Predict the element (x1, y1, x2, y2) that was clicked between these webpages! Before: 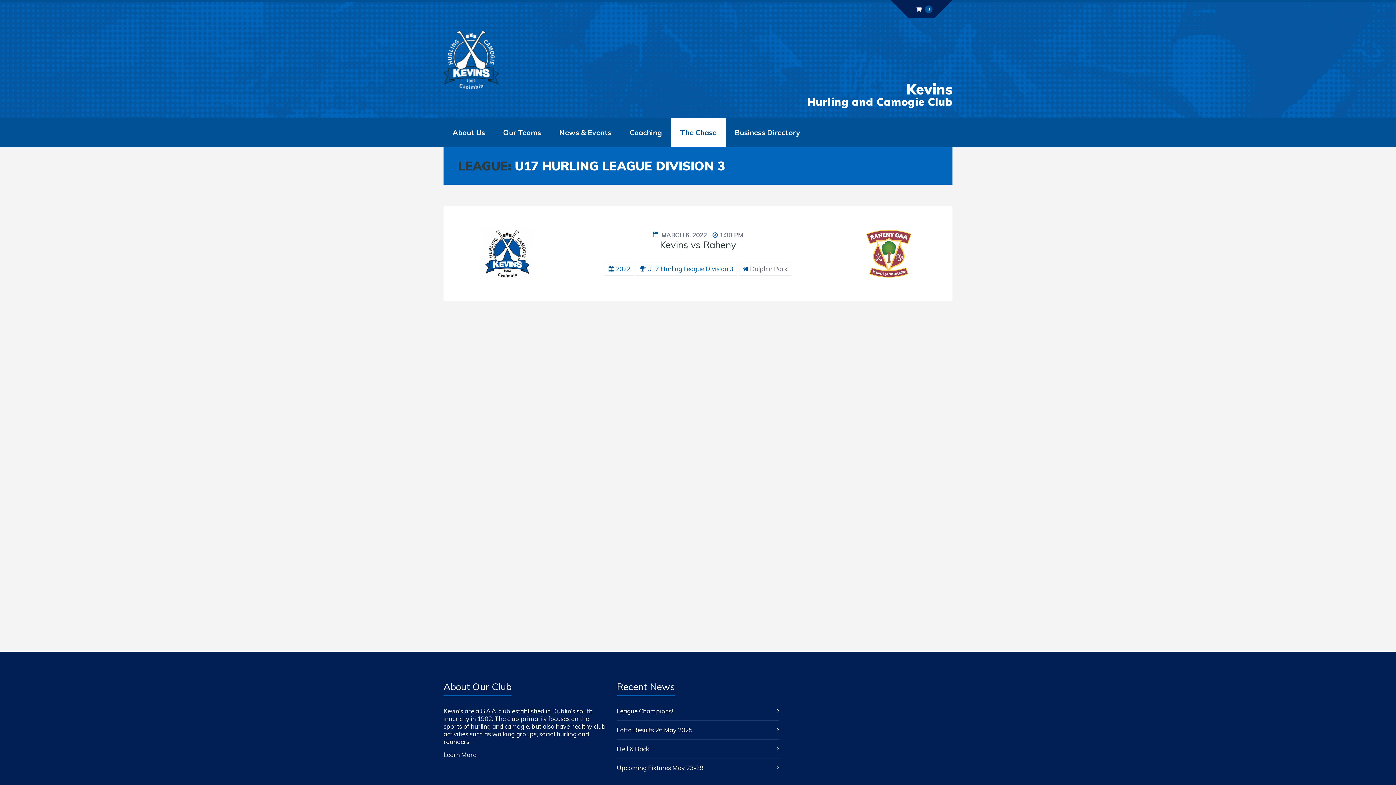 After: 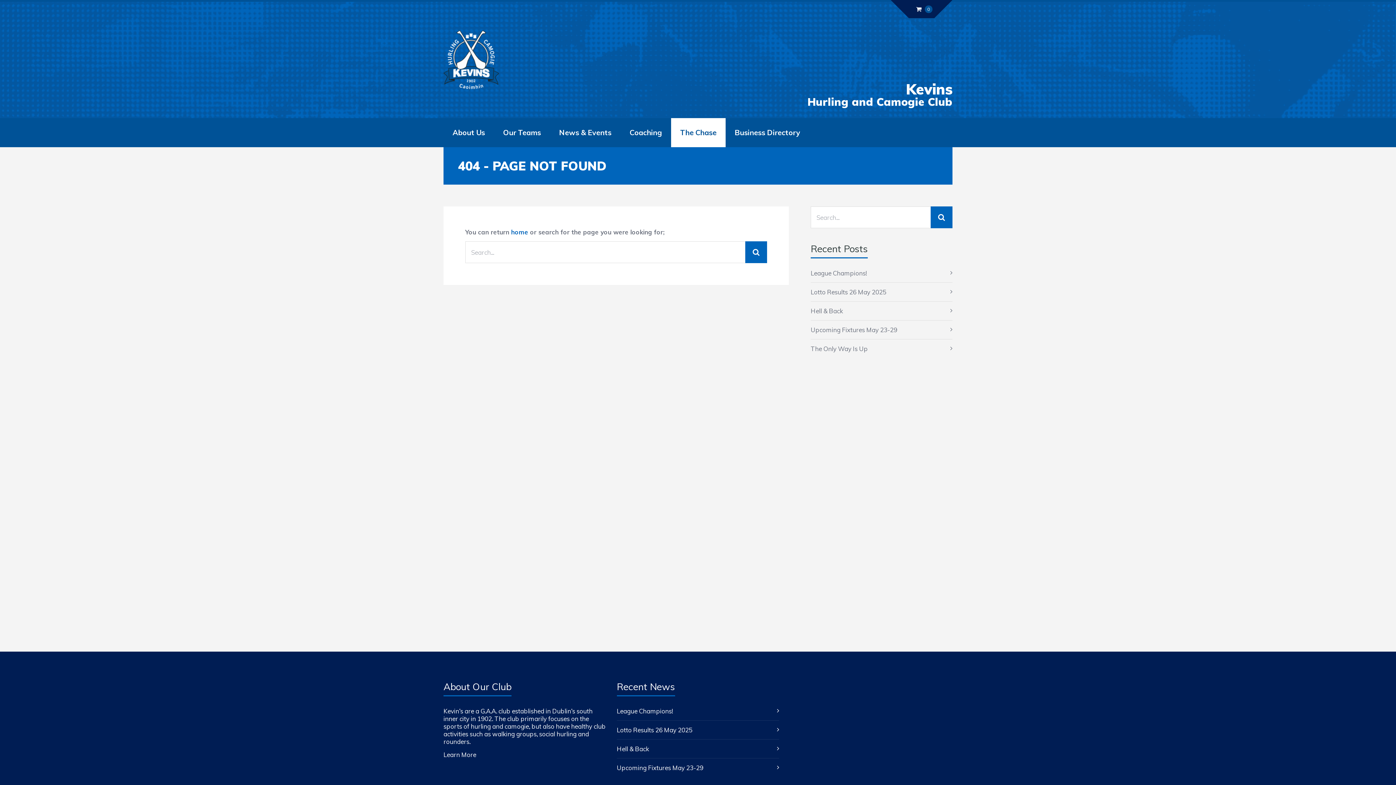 Action: bbox: (443, 751, 476, 758) label: Learn More